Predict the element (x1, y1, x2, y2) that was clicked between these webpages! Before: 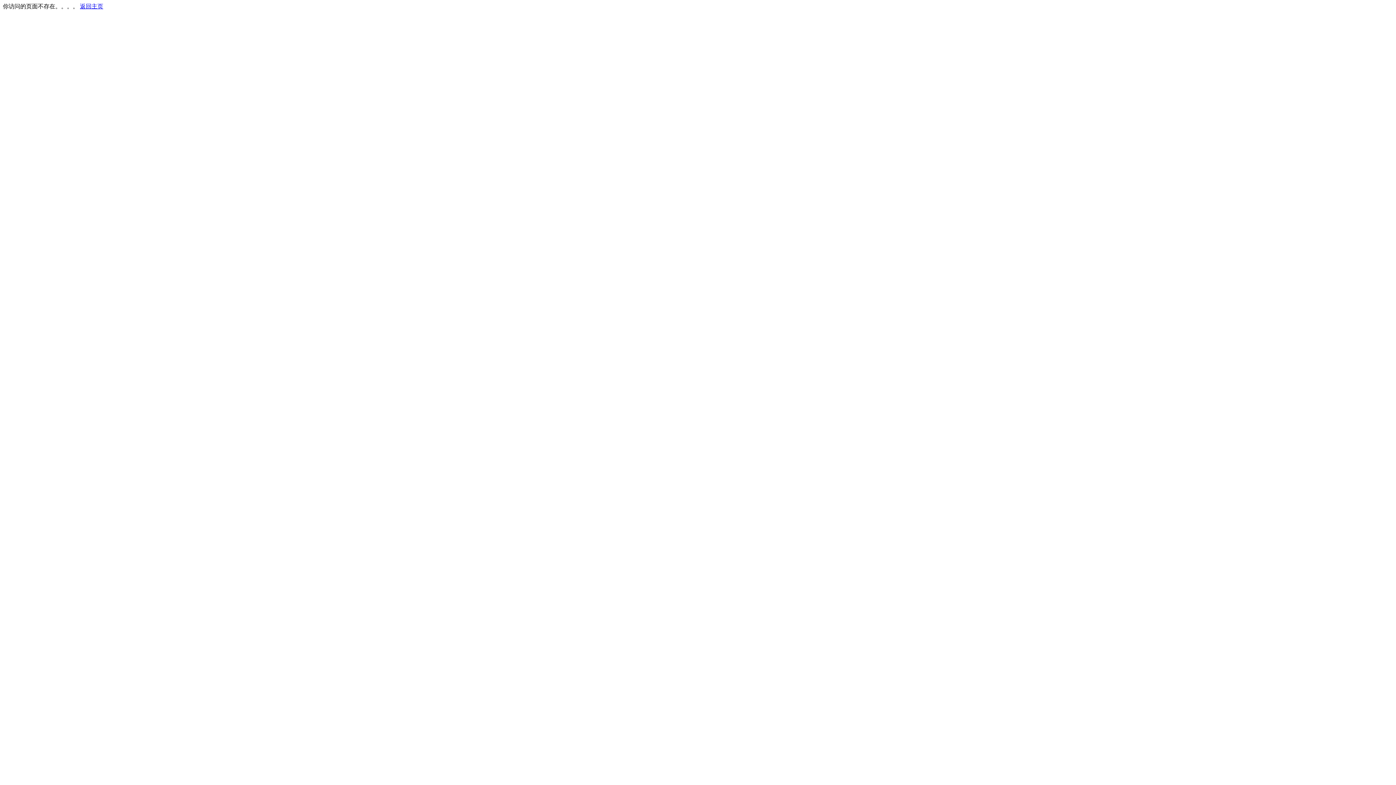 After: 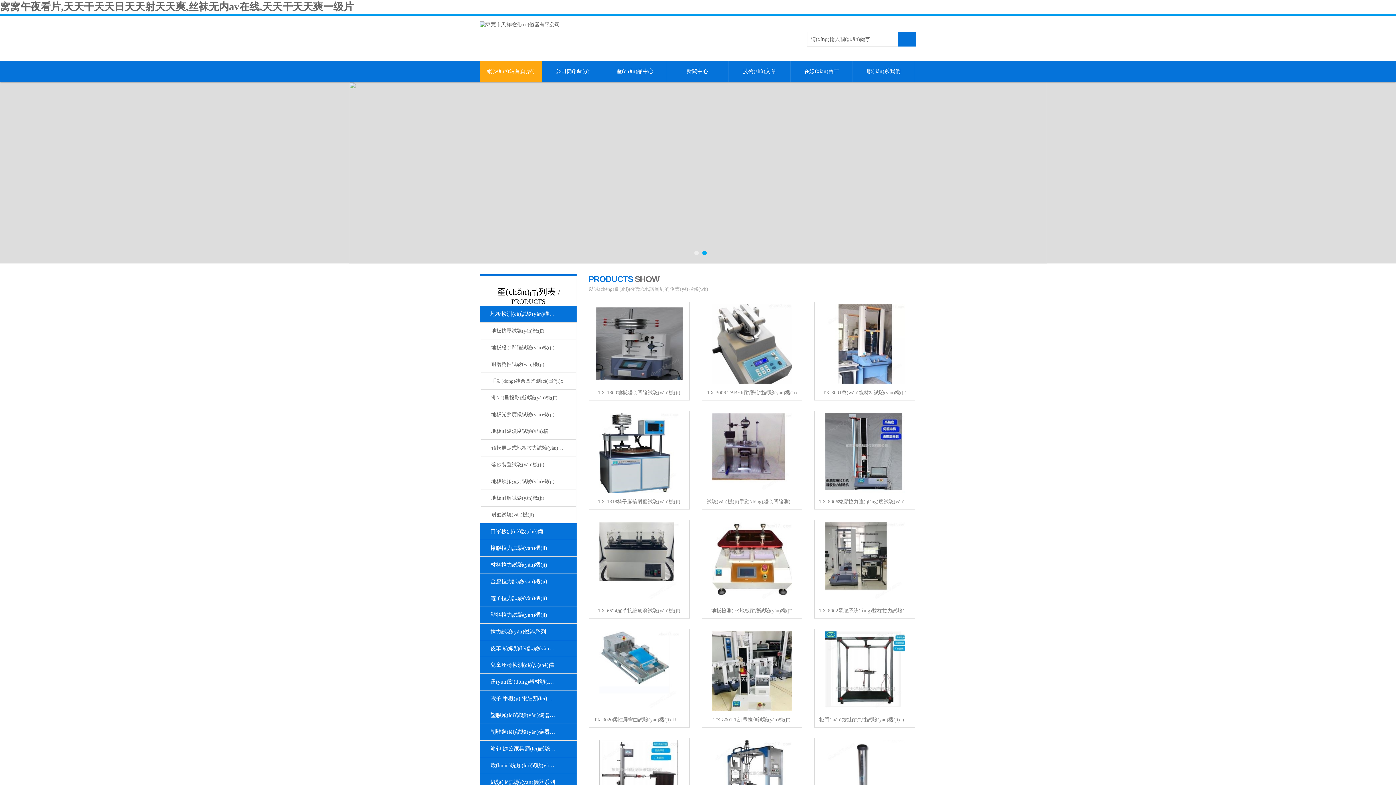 Action: label: 返回主页 bbox: (80, 3, 103, 9)